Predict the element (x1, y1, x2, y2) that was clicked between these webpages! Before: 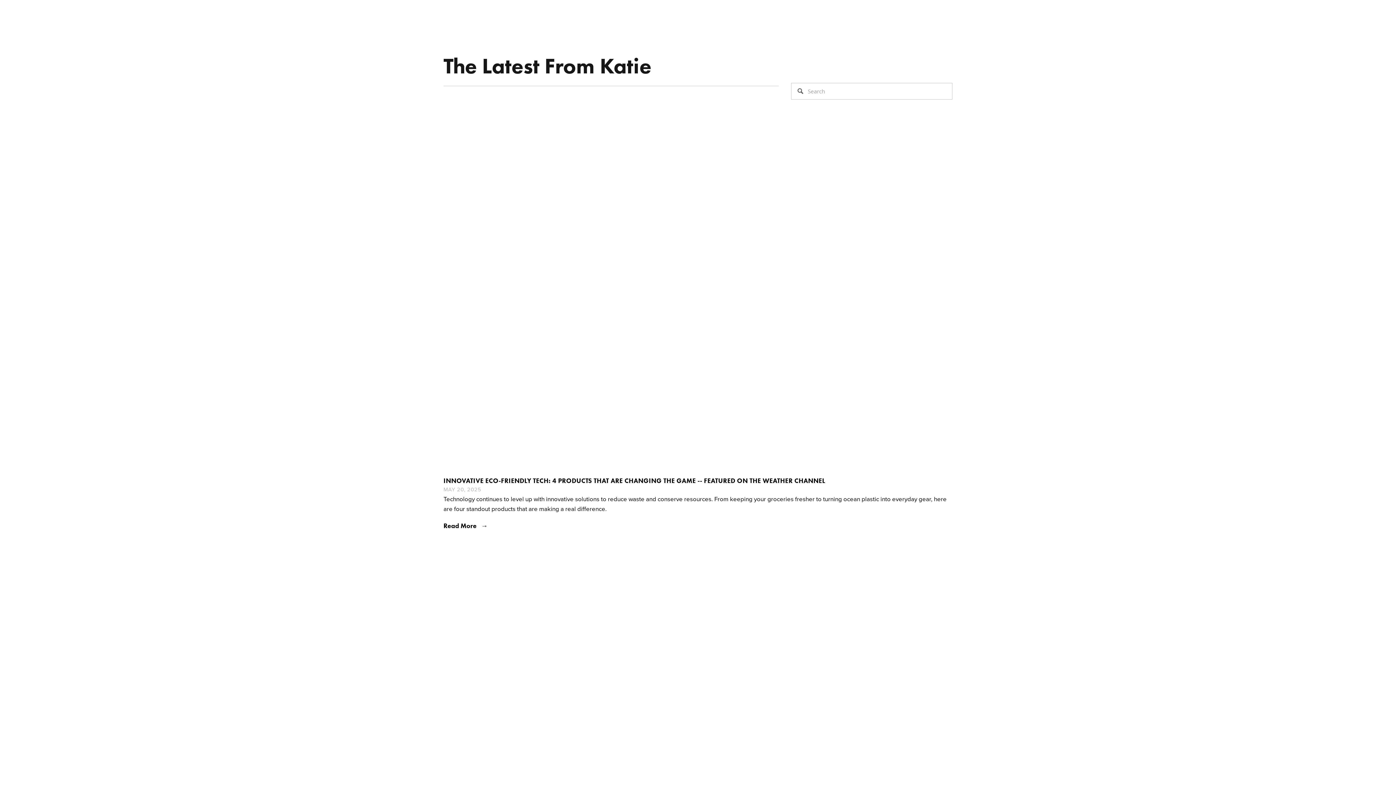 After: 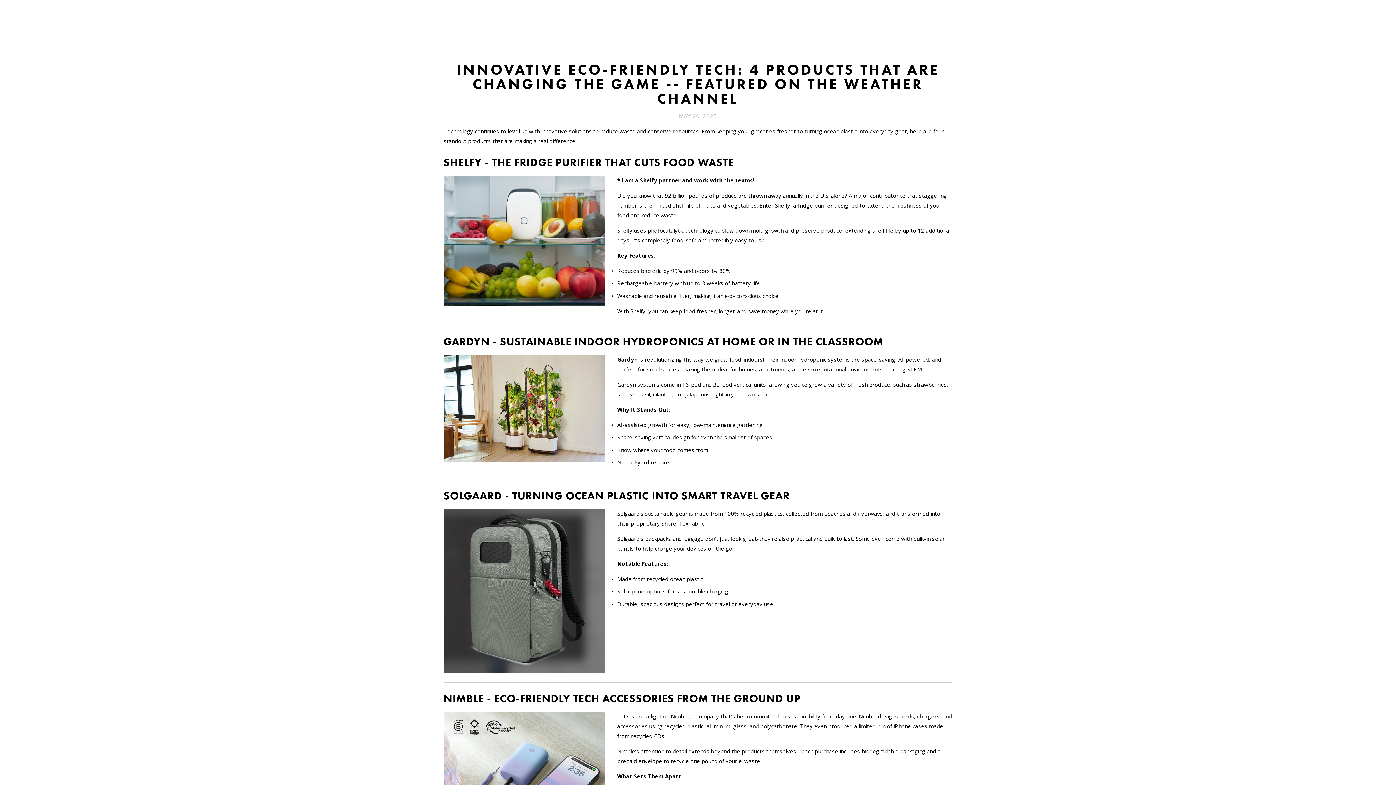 Action: bbox: (443, 138, 952, 477)